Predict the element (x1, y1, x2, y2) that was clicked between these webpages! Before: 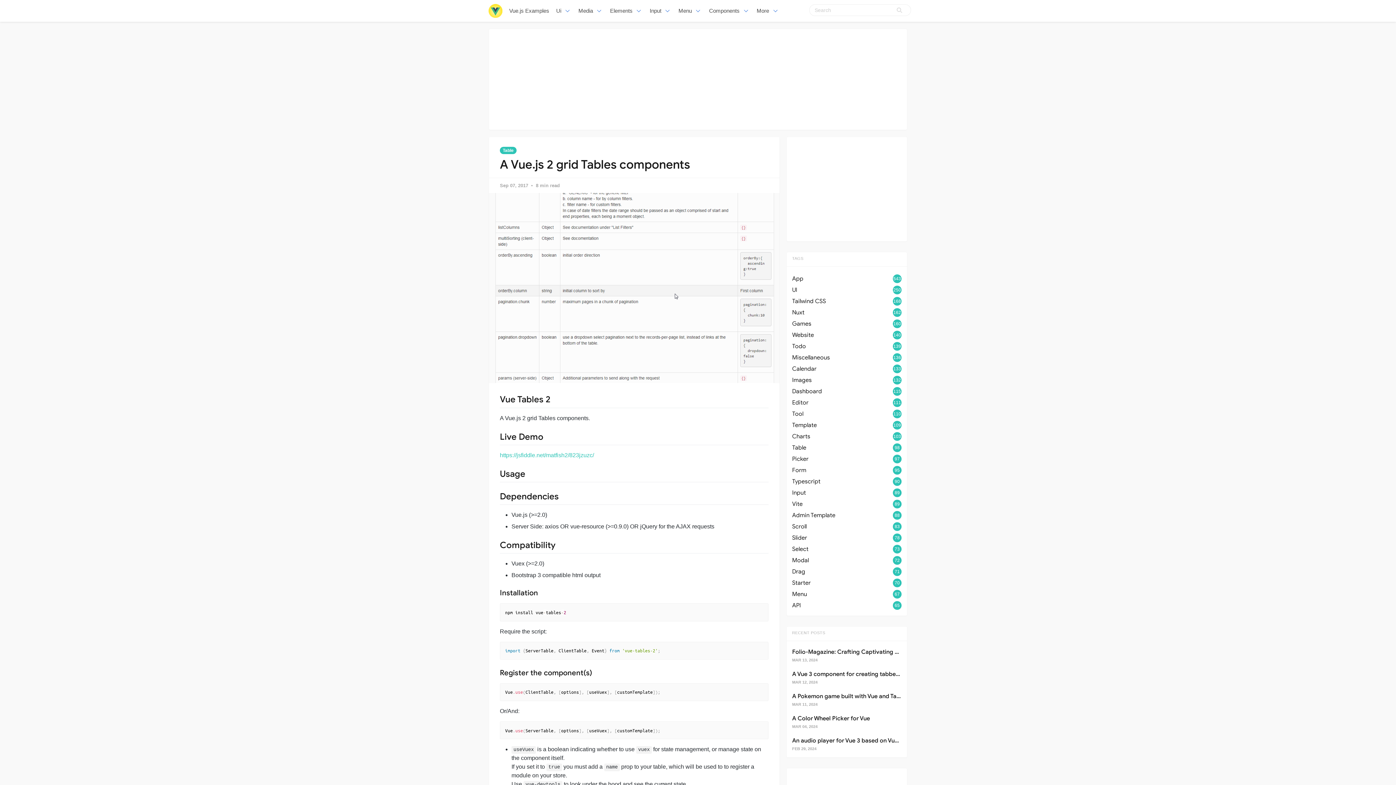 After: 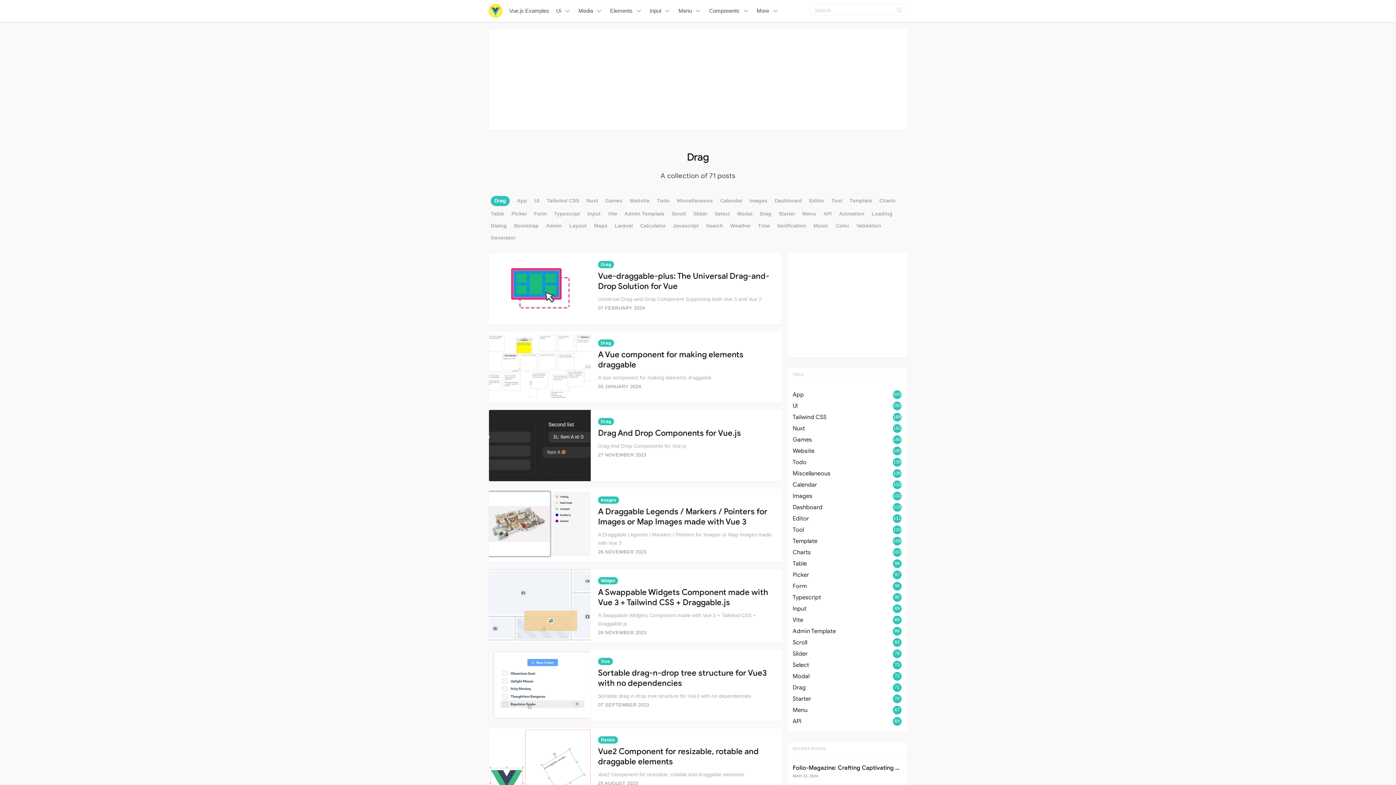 Action: label: Drag
71 bbox: (792, 567, 901, 576)